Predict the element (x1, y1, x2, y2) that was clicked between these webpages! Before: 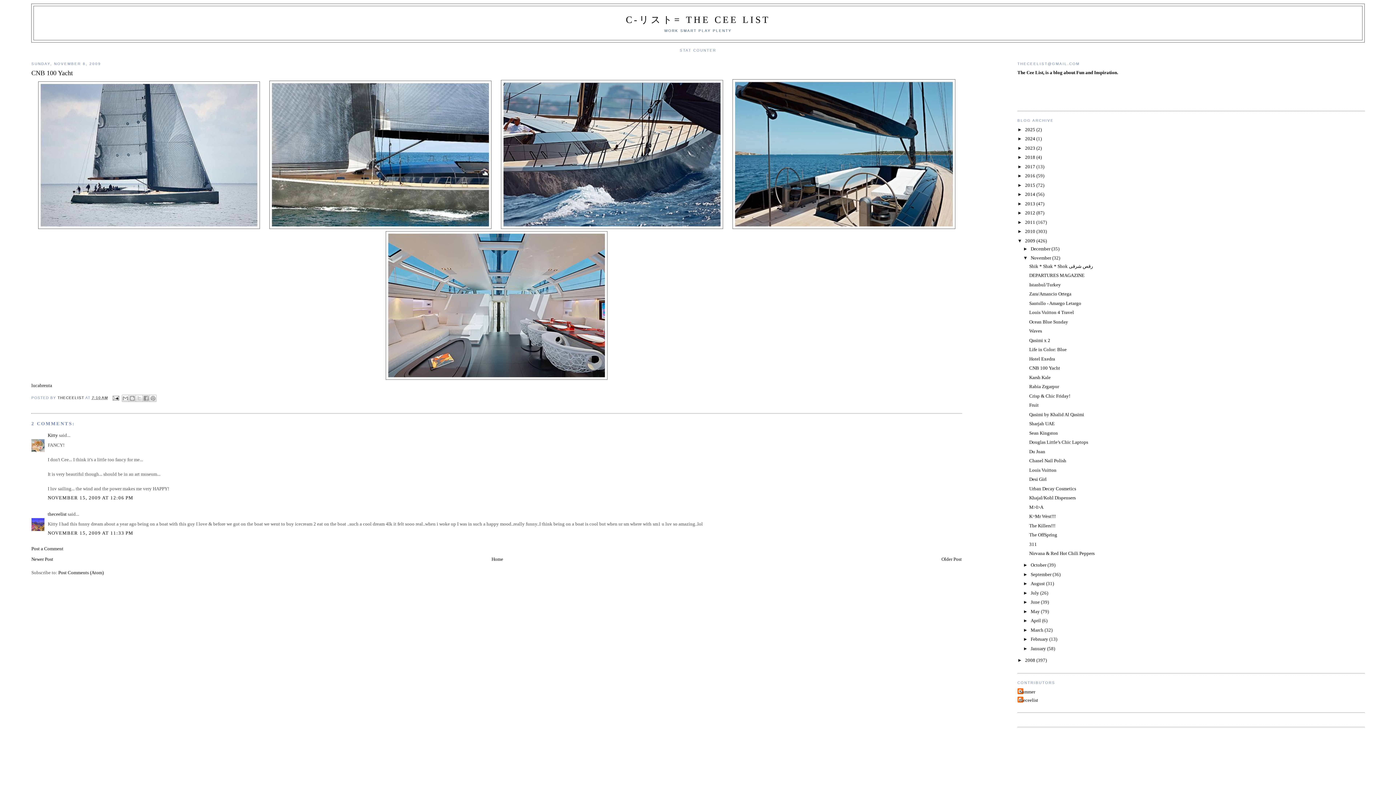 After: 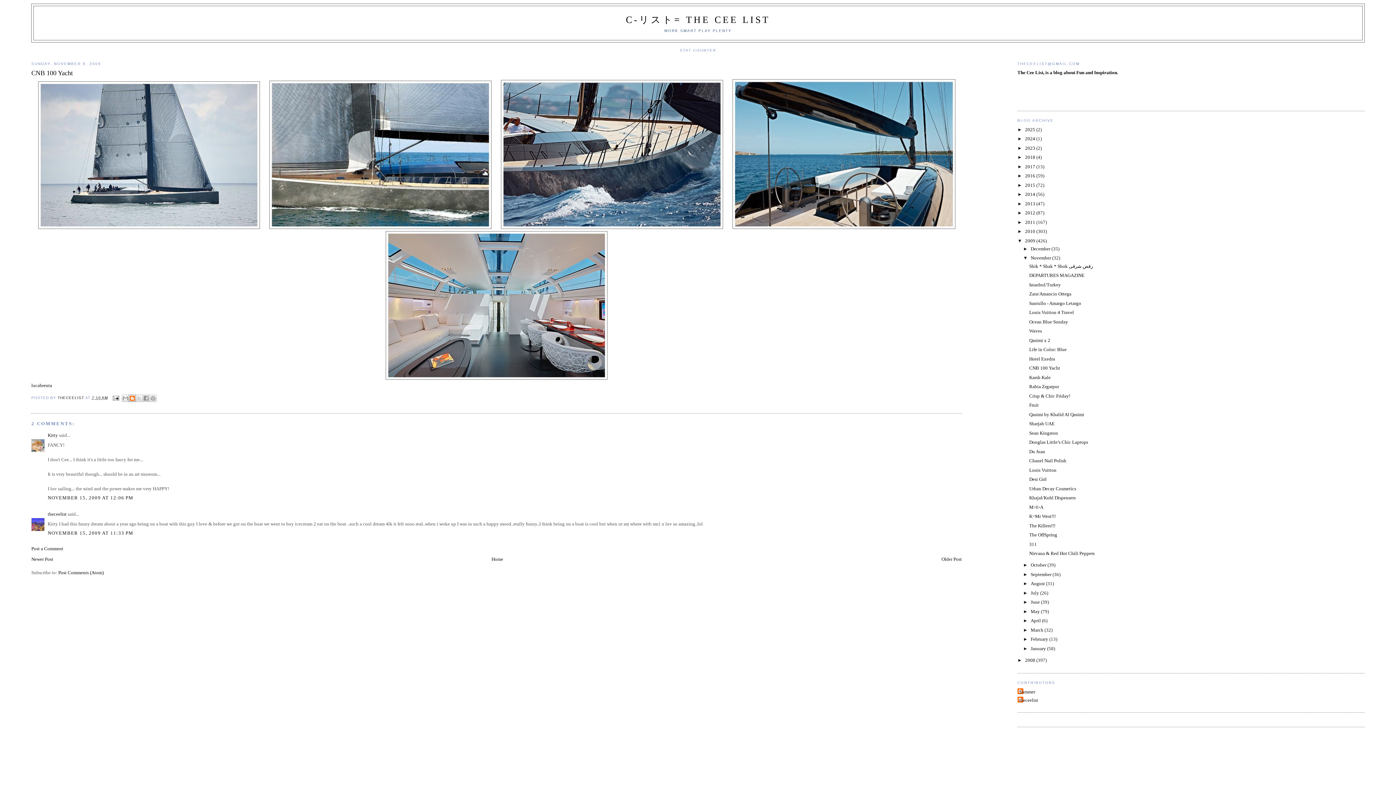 Action: bbox: (128, 394, 135, 402) label: BLOGTHIS!